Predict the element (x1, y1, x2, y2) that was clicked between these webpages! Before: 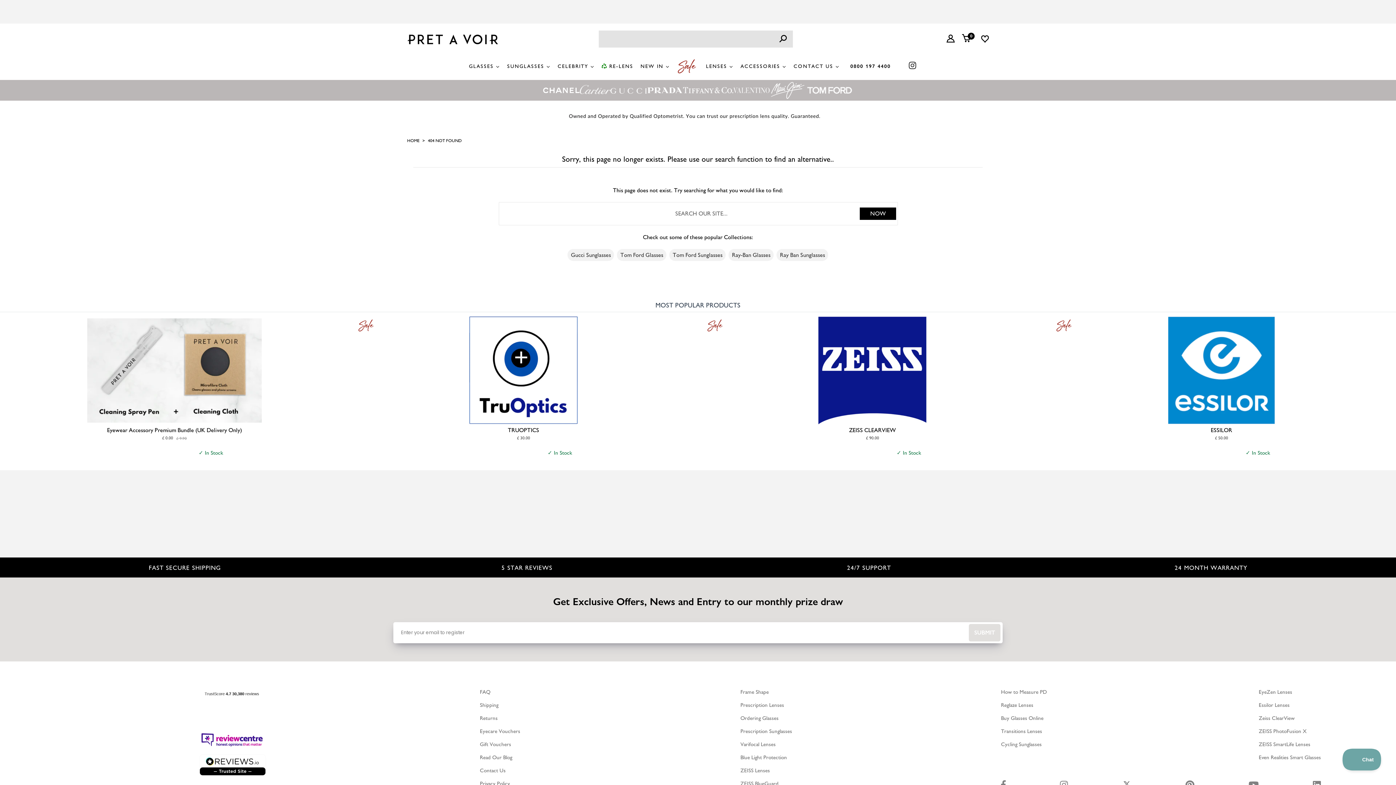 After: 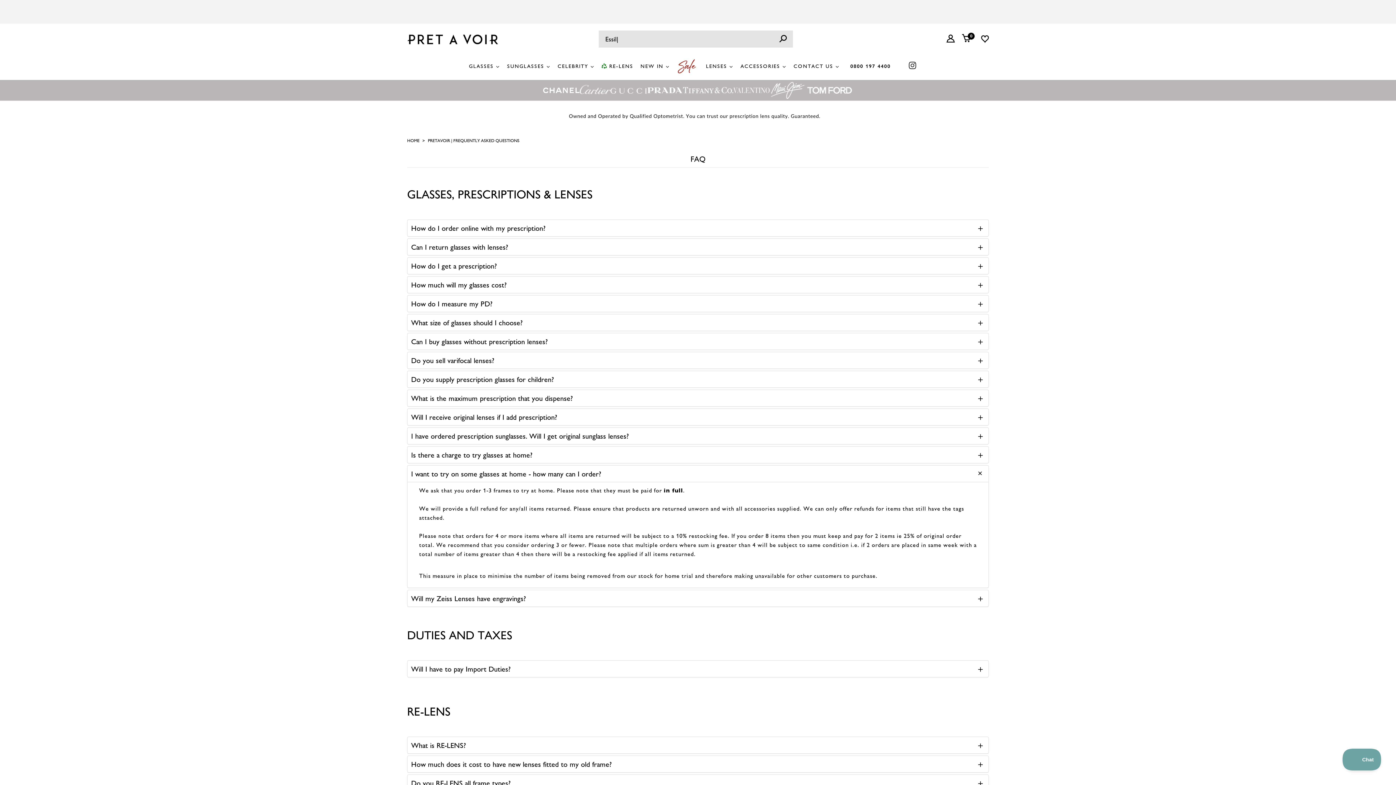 Action: bbox: (479, 689, 490, 695) label: FAQ